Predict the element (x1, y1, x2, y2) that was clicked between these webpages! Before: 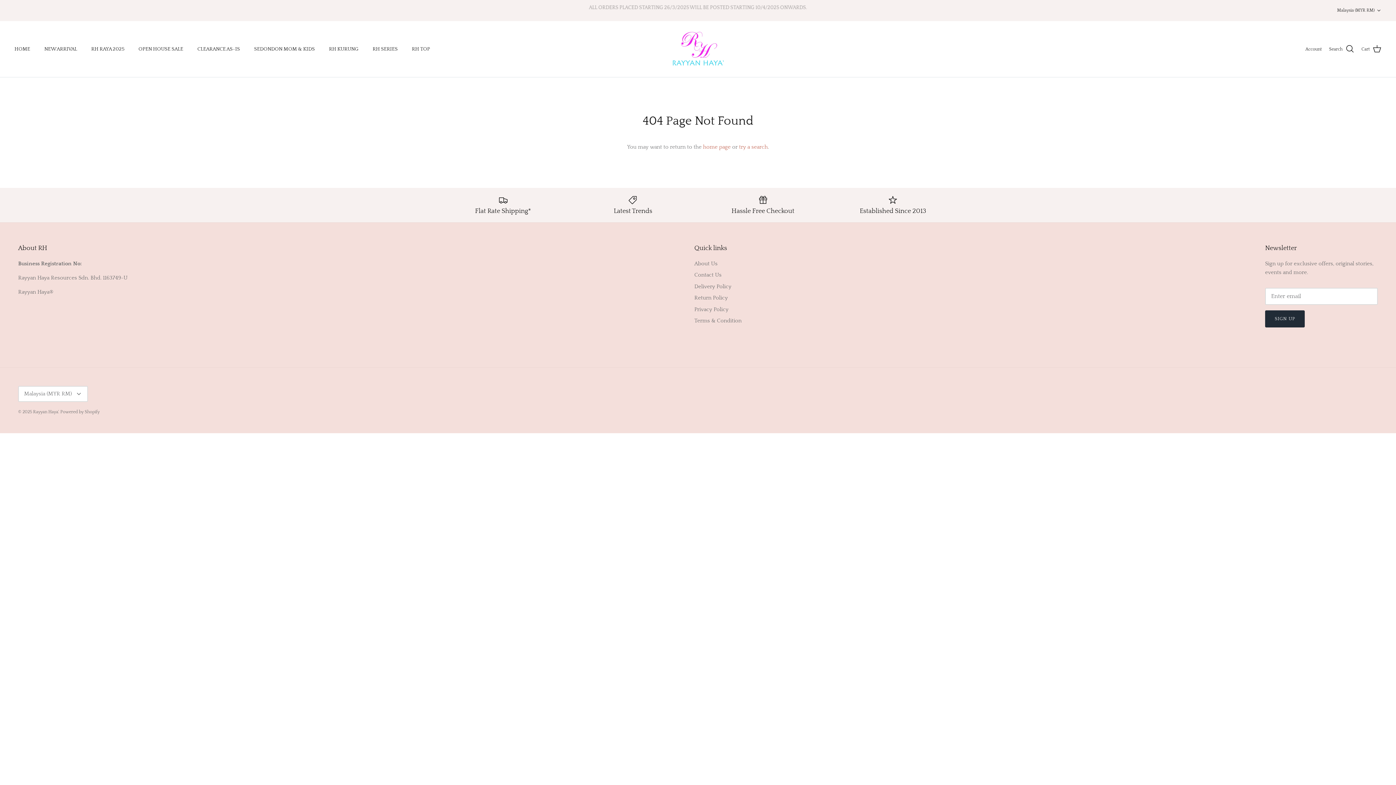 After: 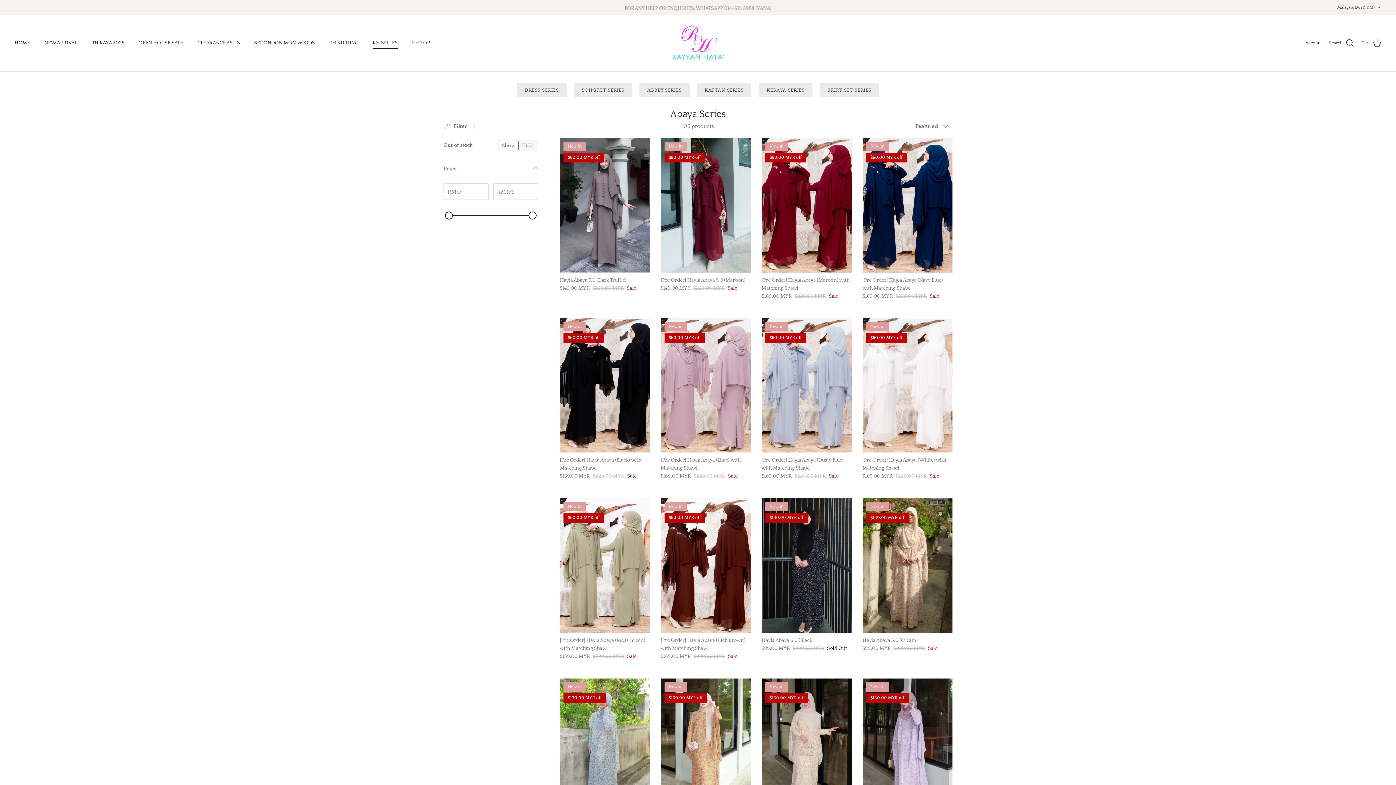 Action: label: RH SERIES bbox: (366, 31, 404, 55)